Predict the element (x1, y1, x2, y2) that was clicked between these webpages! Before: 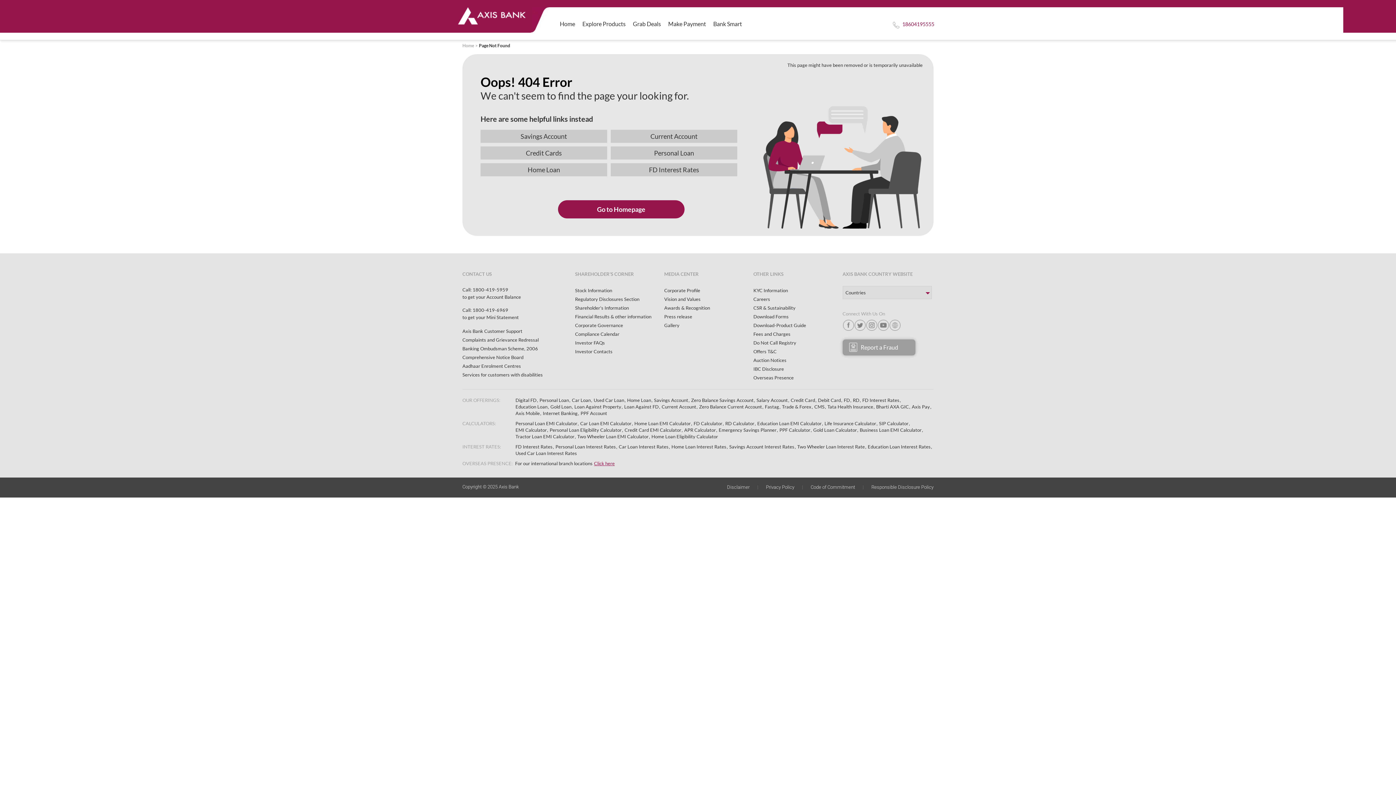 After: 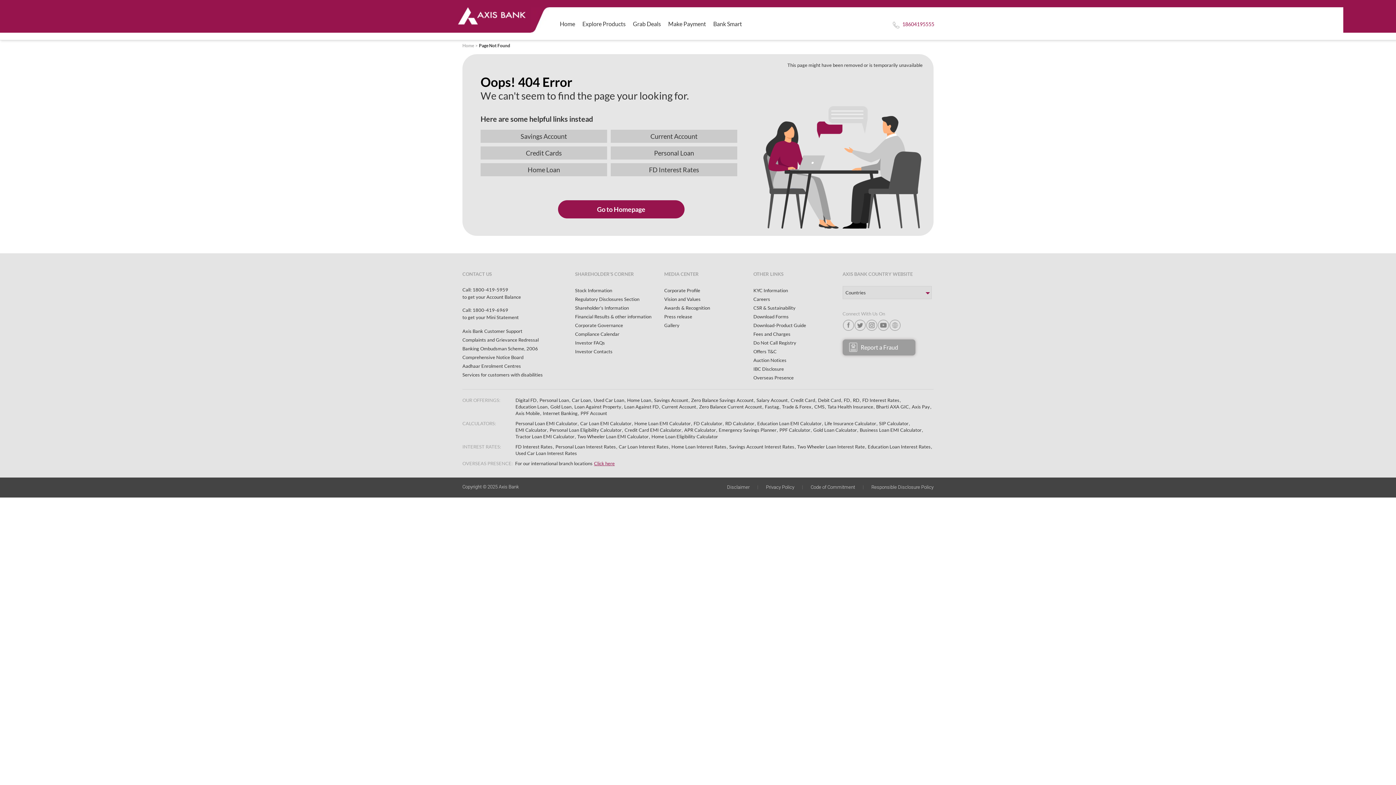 Action: label: Offers T&C bbox: (753, 348, 776, 354)